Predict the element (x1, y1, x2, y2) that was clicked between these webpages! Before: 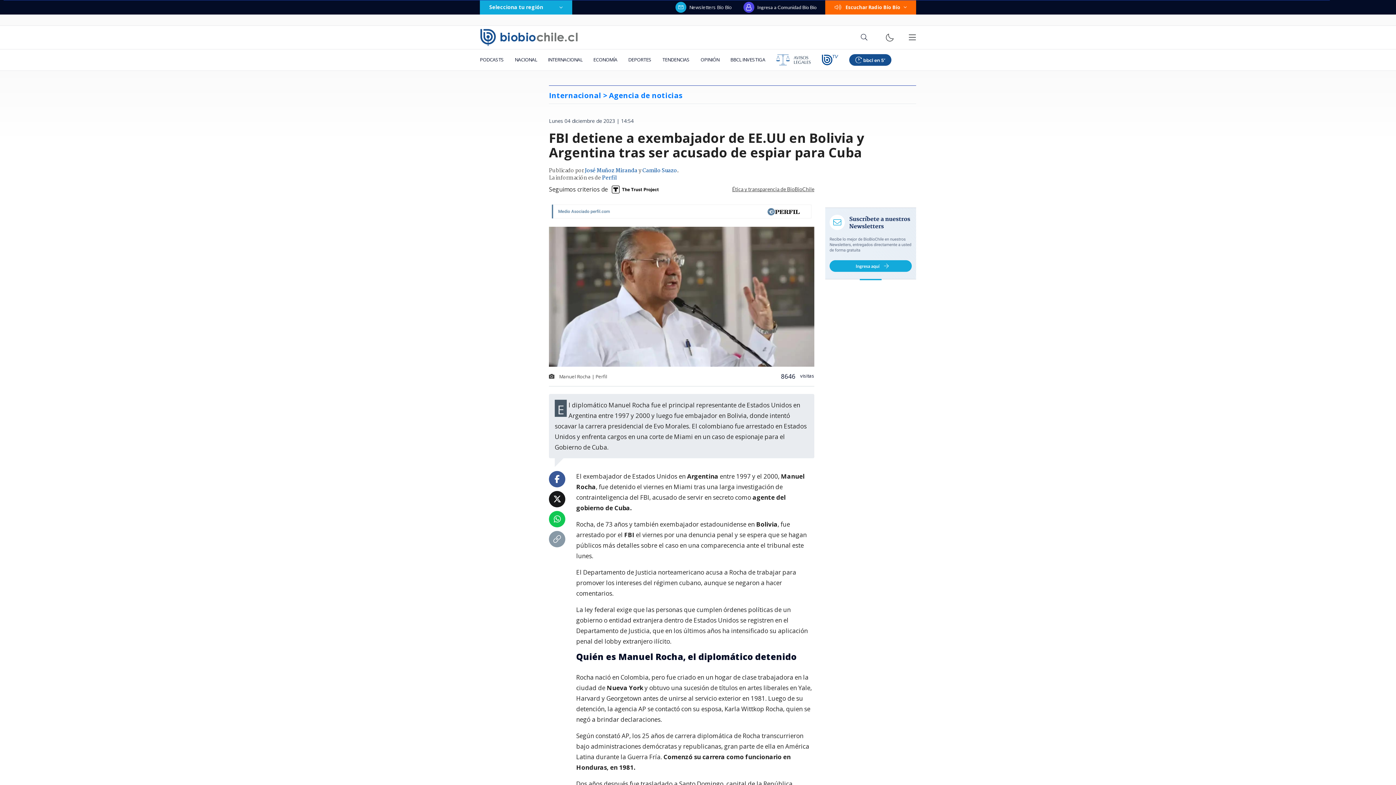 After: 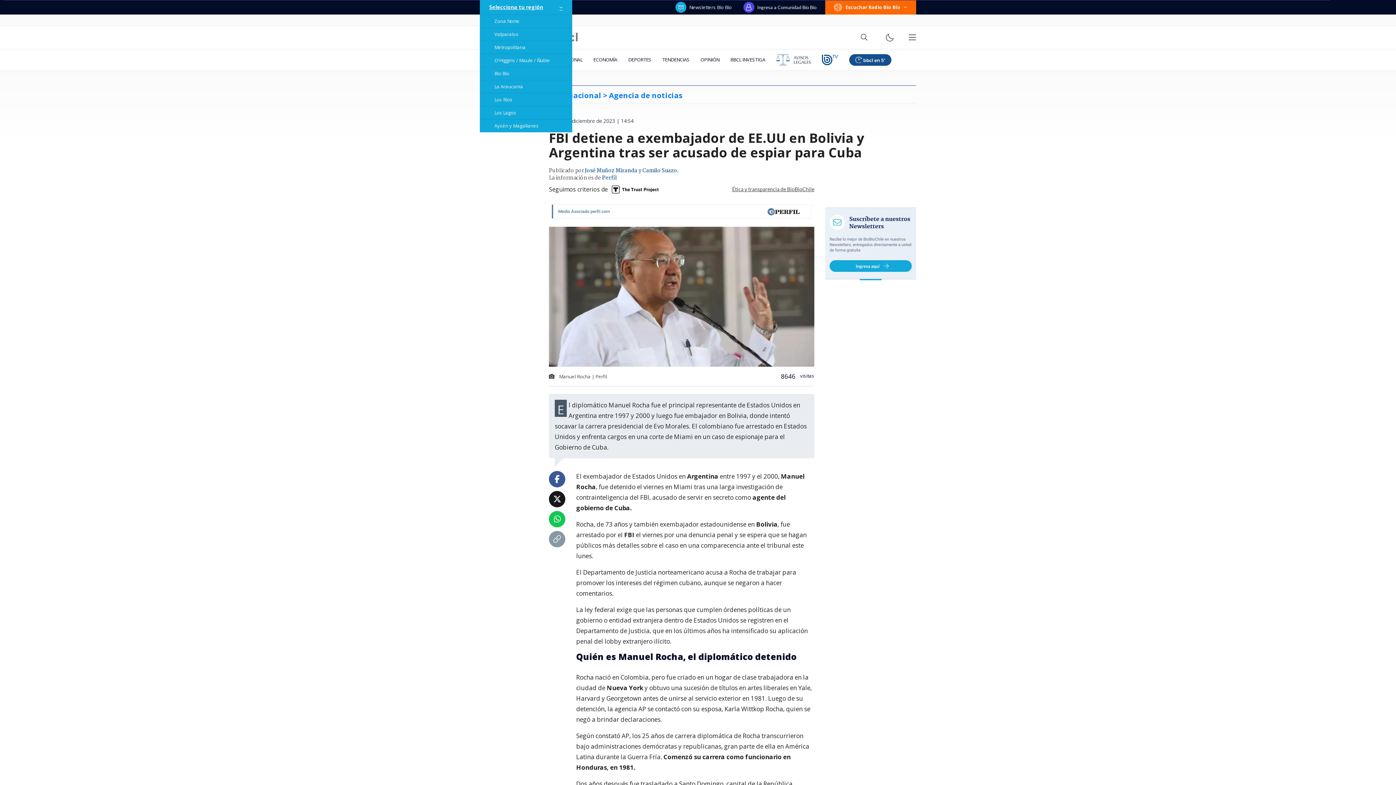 Action: bbox: (480, 0, 572, 14) label: Selecciona tu región